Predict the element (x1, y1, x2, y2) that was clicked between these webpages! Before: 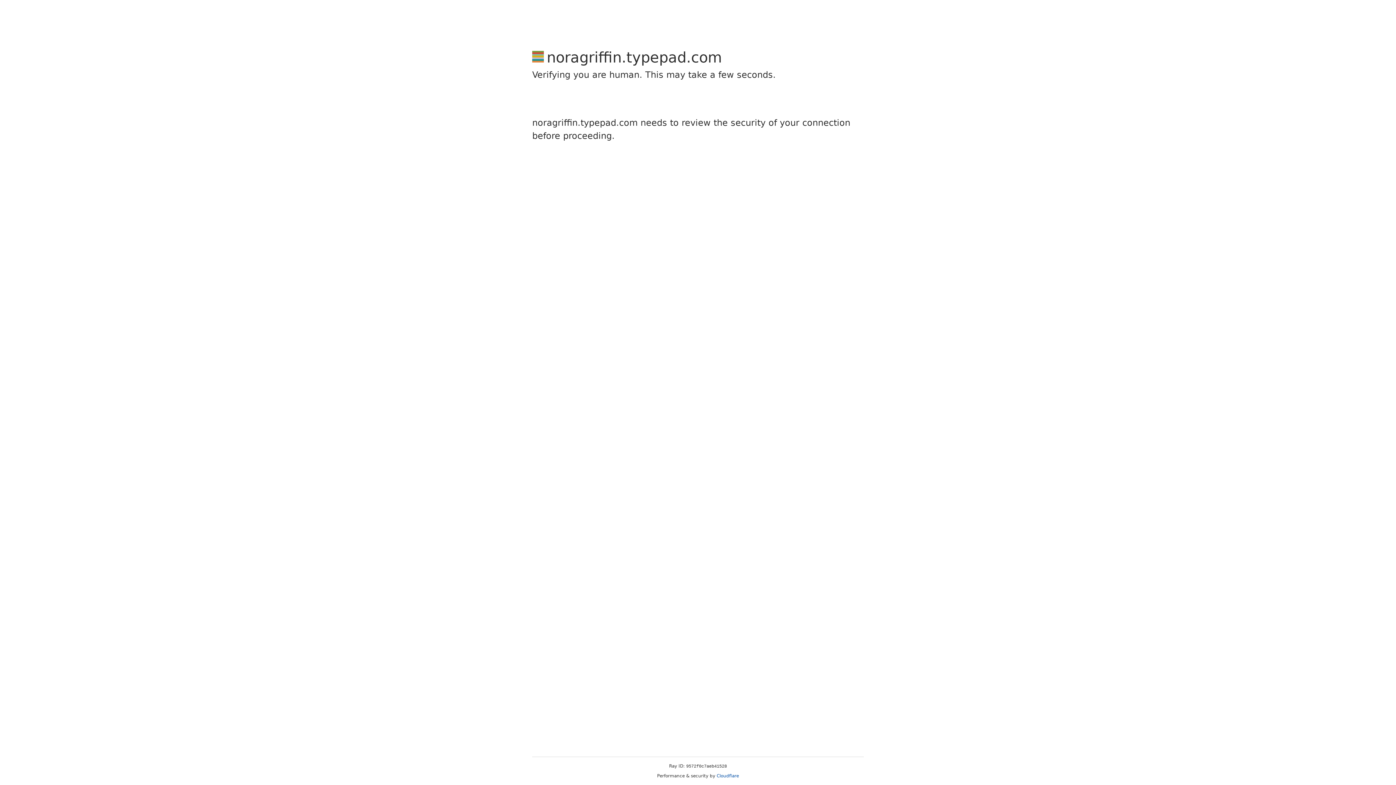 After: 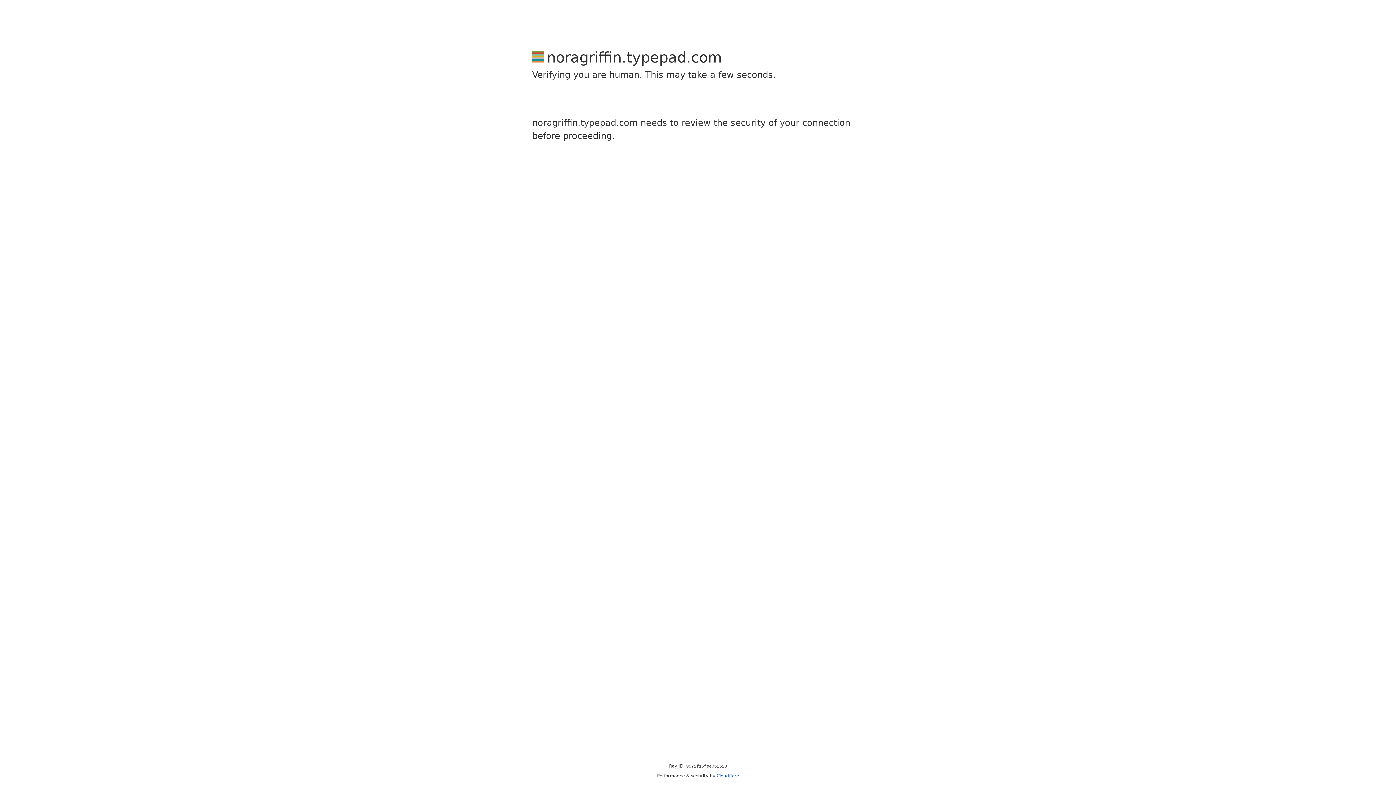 Action: label: Cloudflare bbox: (716, 773, 739, 778)